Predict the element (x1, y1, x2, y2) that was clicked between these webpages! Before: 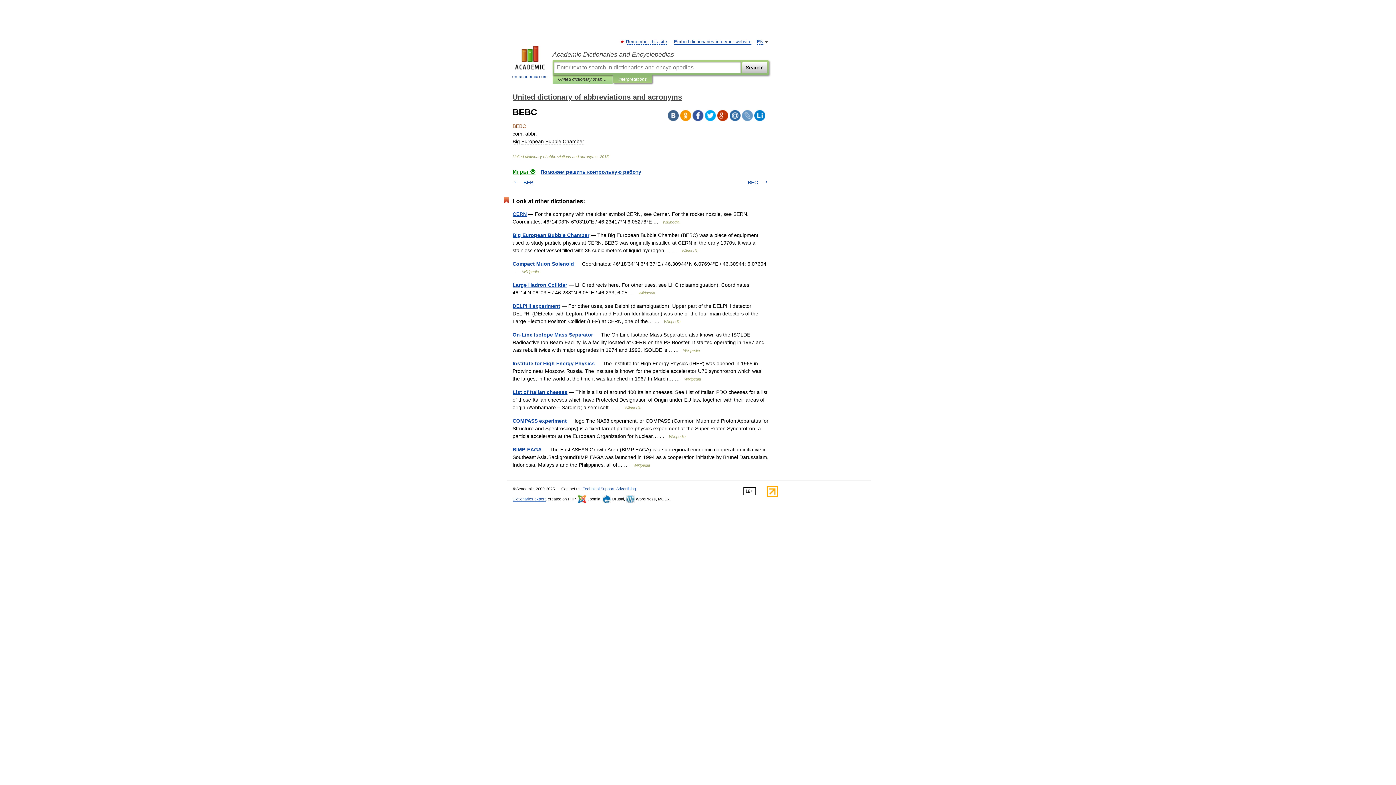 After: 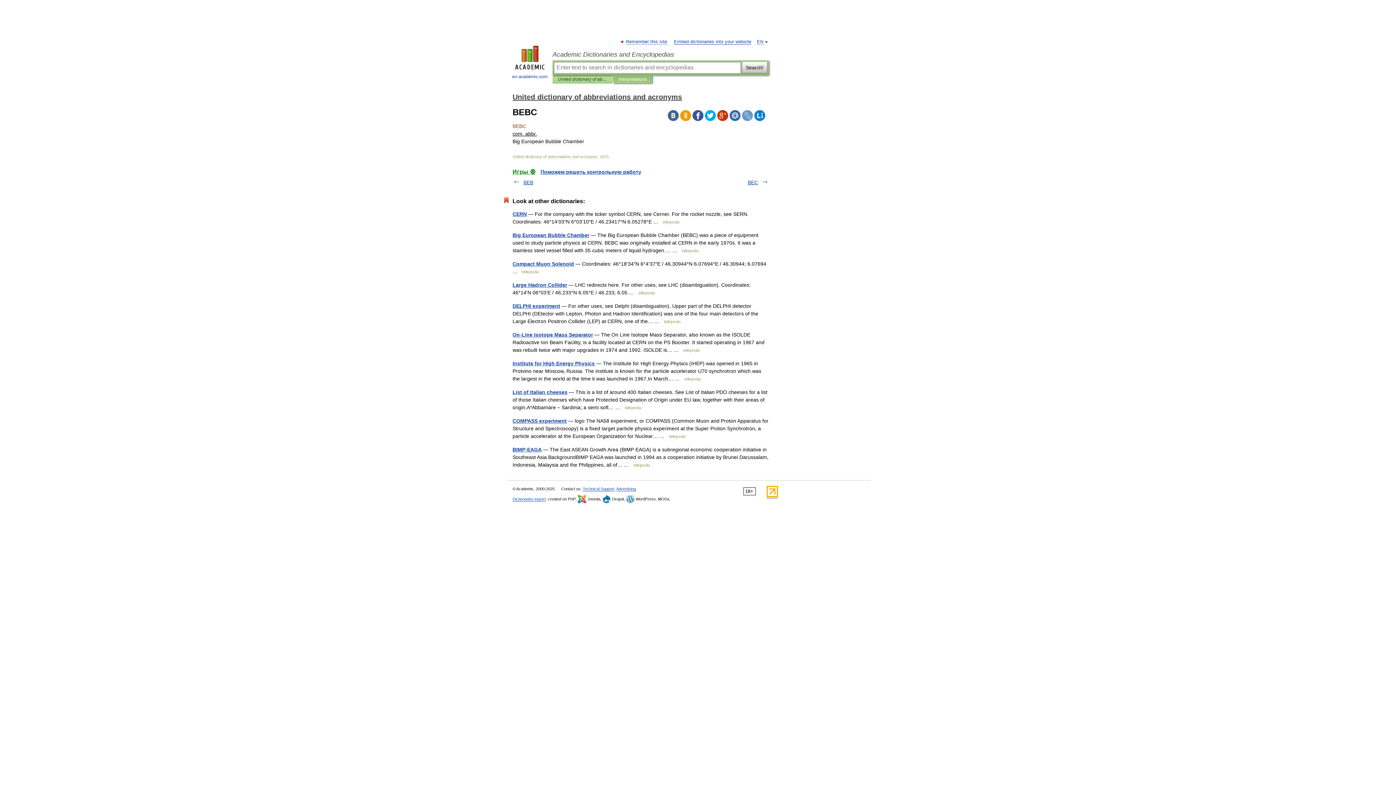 Action: bbox: (692, 110, 703, 121)